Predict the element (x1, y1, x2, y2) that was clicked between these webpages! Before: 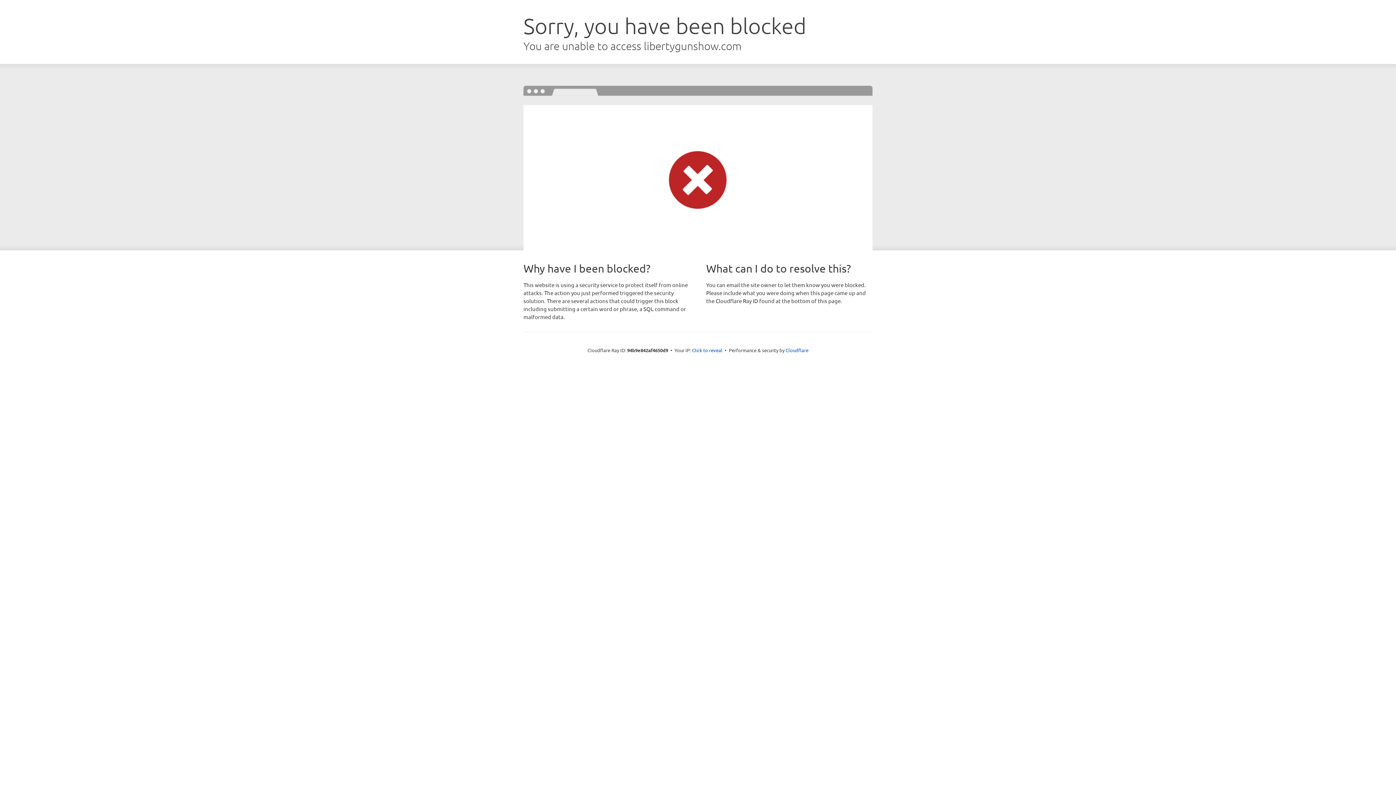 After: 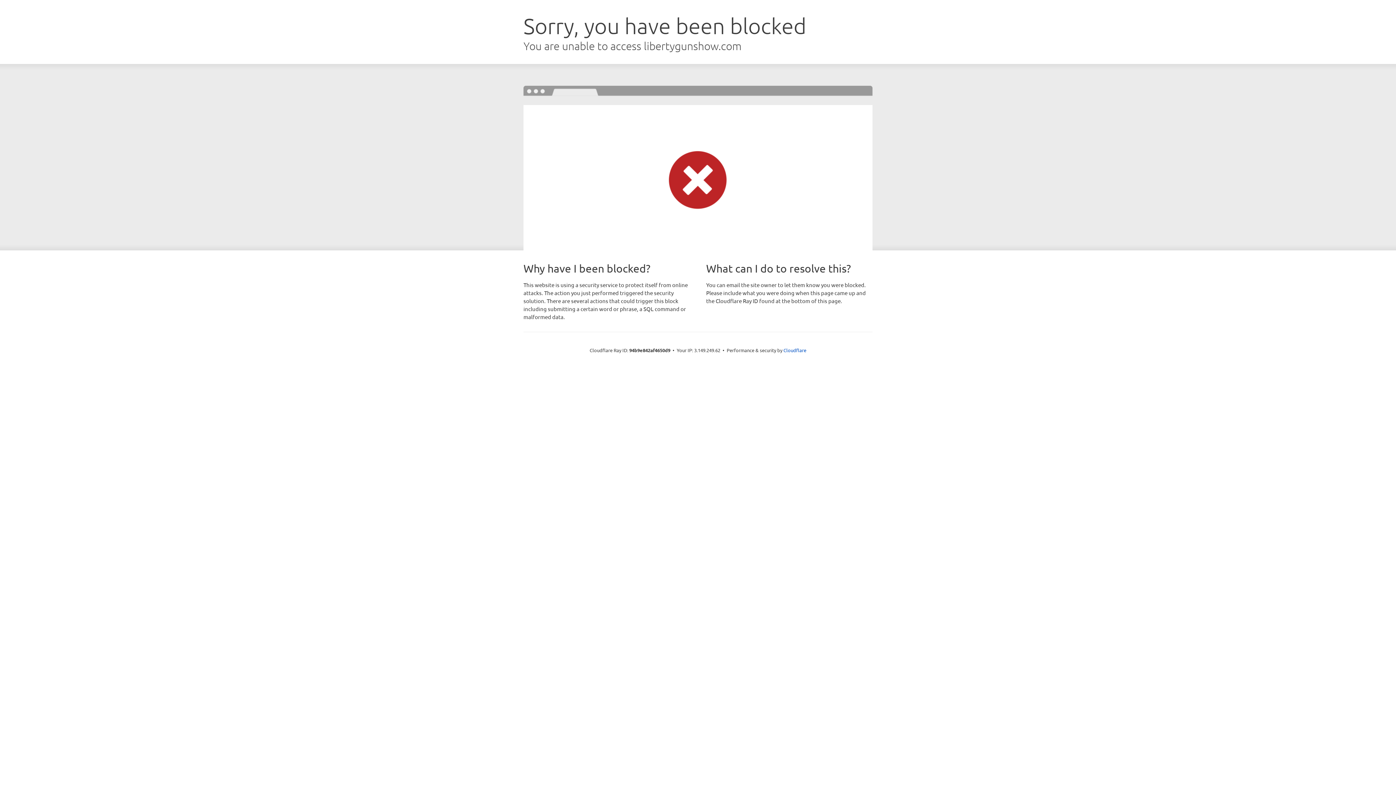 Action: label: Click to reveal bbox: (692, 346, 722, 353)